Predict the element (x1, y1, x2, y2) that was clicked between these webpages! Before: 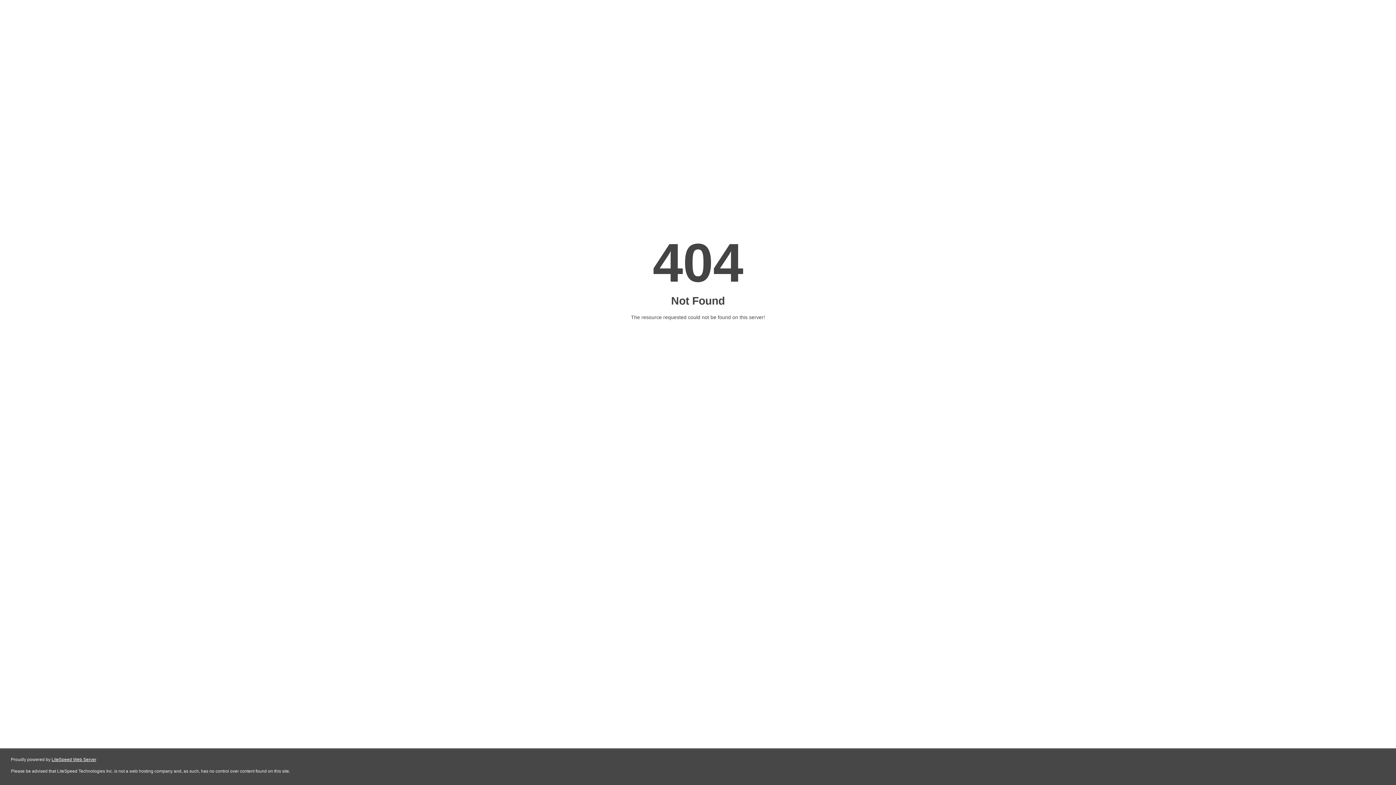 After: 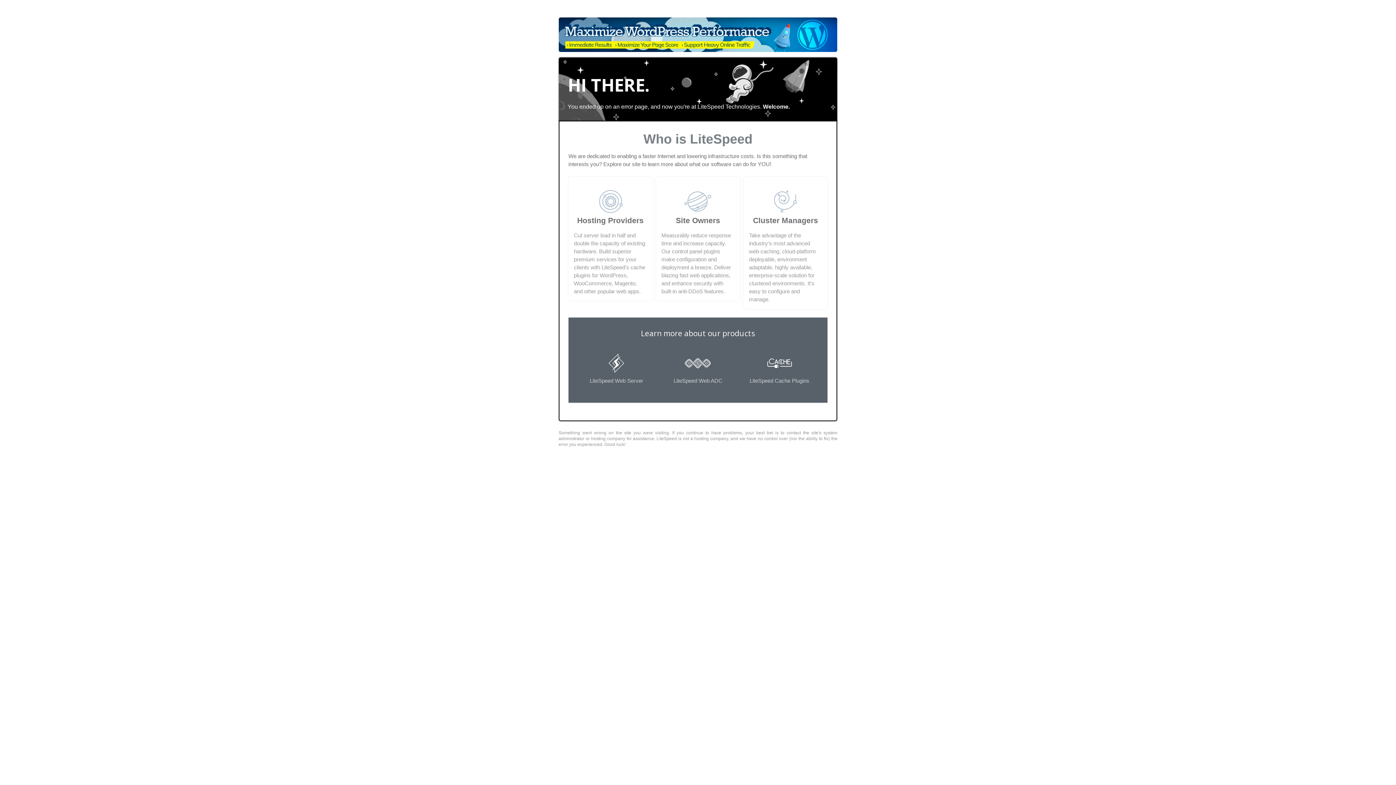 Action: bbox: (51, 757, 96, 762) label: LiteSpeed Web Server